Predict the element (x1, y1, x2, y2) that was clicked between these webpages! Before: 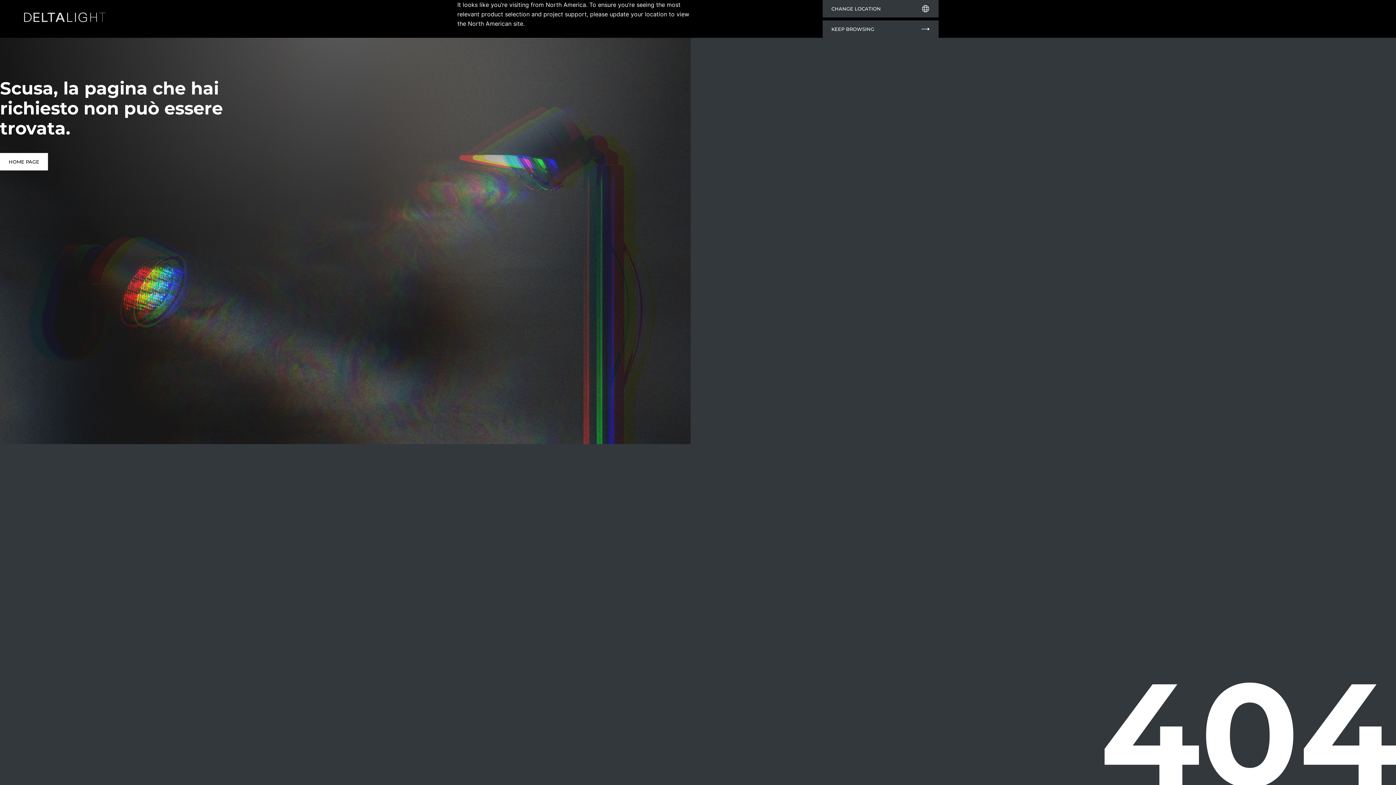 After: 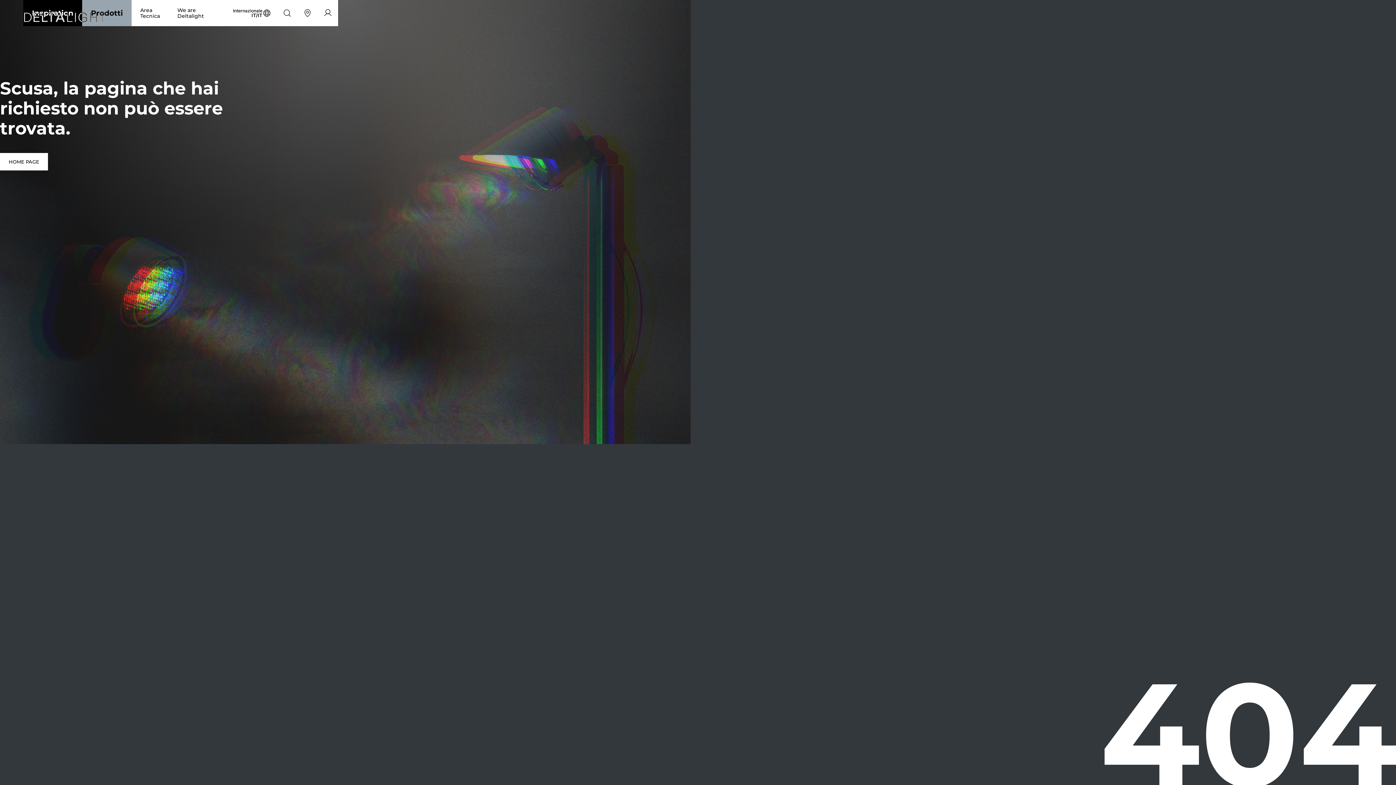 Action: bbox: (822, 20, 938, 37) label: KEEP BROWSING